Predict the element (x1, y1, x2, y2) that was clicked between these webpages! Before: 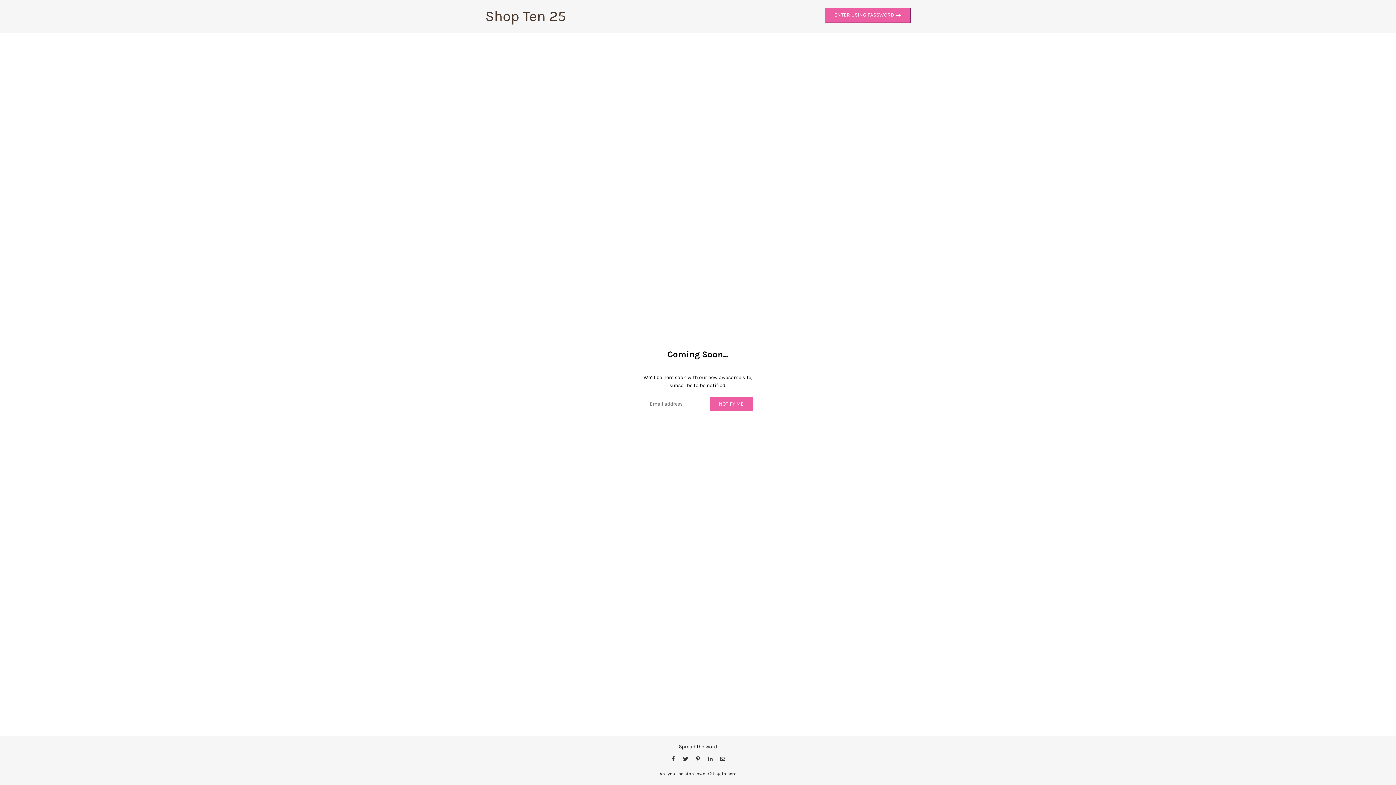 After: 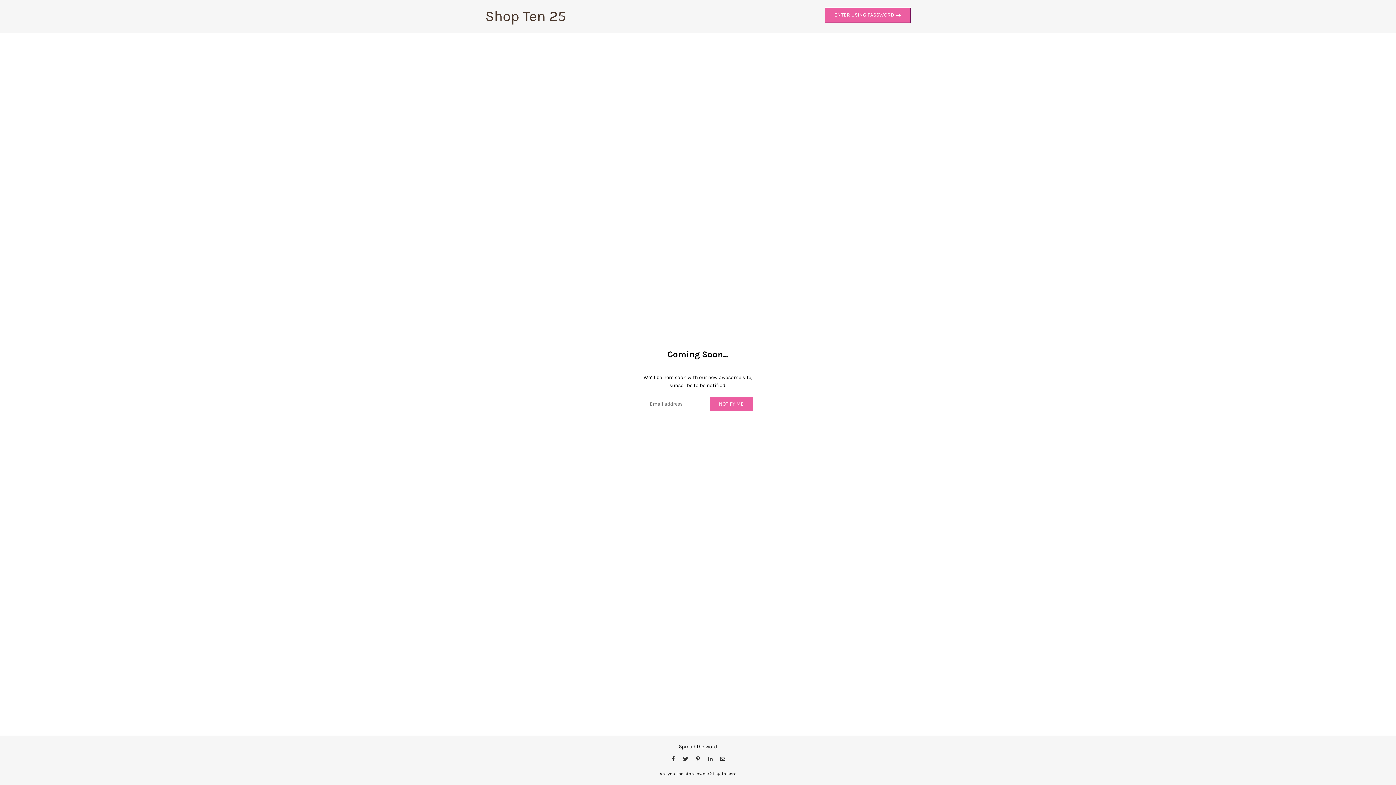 Action: bbox: (704, 754, 716, 762)